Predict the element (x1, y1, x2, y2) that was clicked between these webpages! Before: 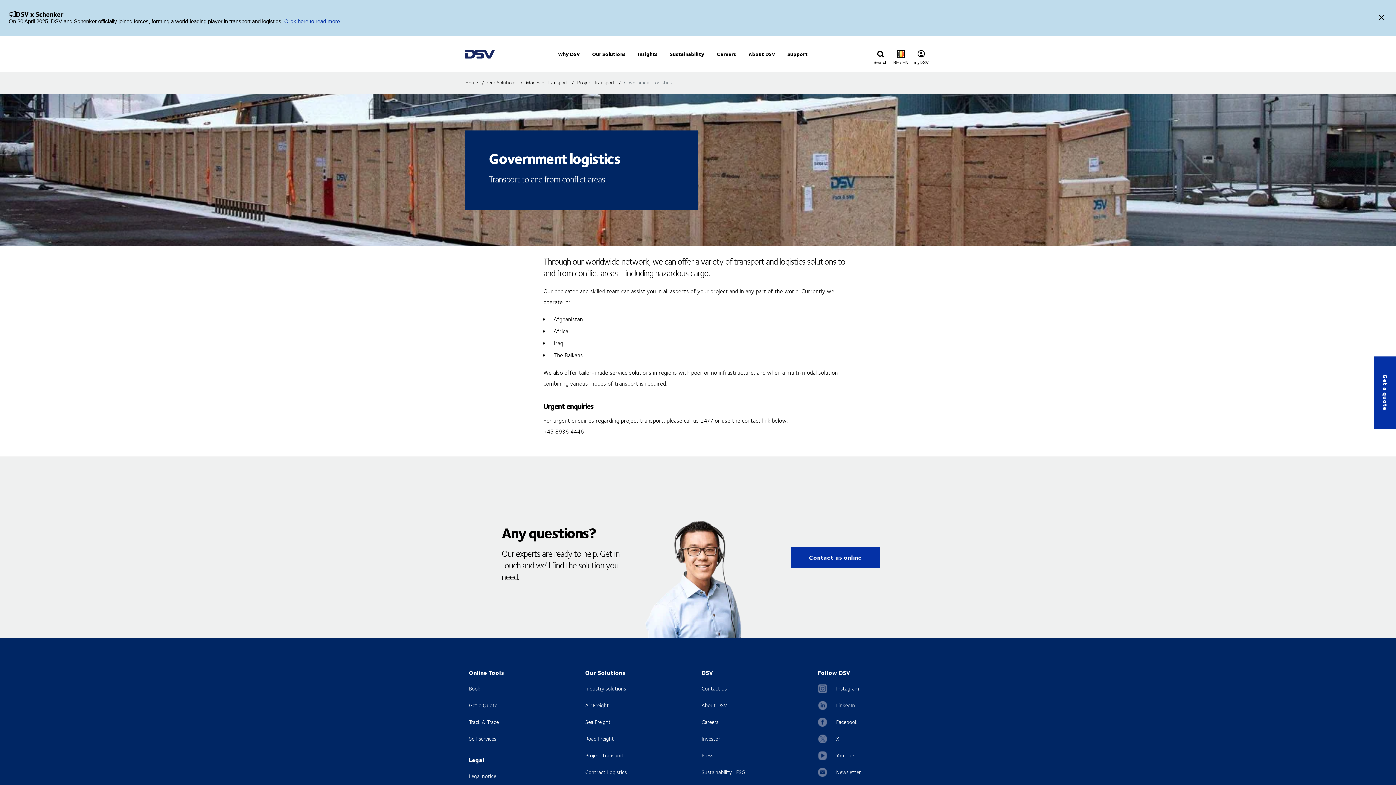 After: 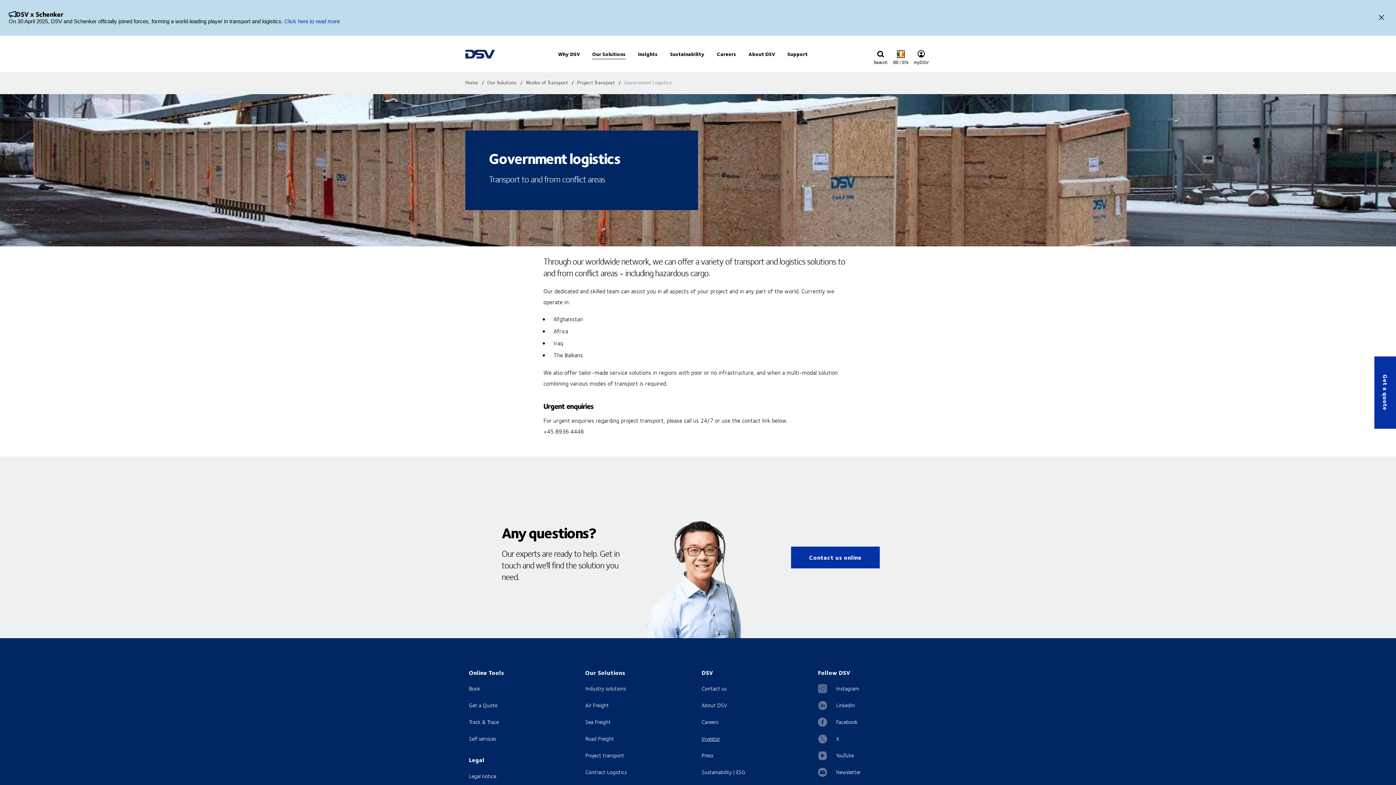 Action: label: Investor bbox: (701, 735, 720, 742)